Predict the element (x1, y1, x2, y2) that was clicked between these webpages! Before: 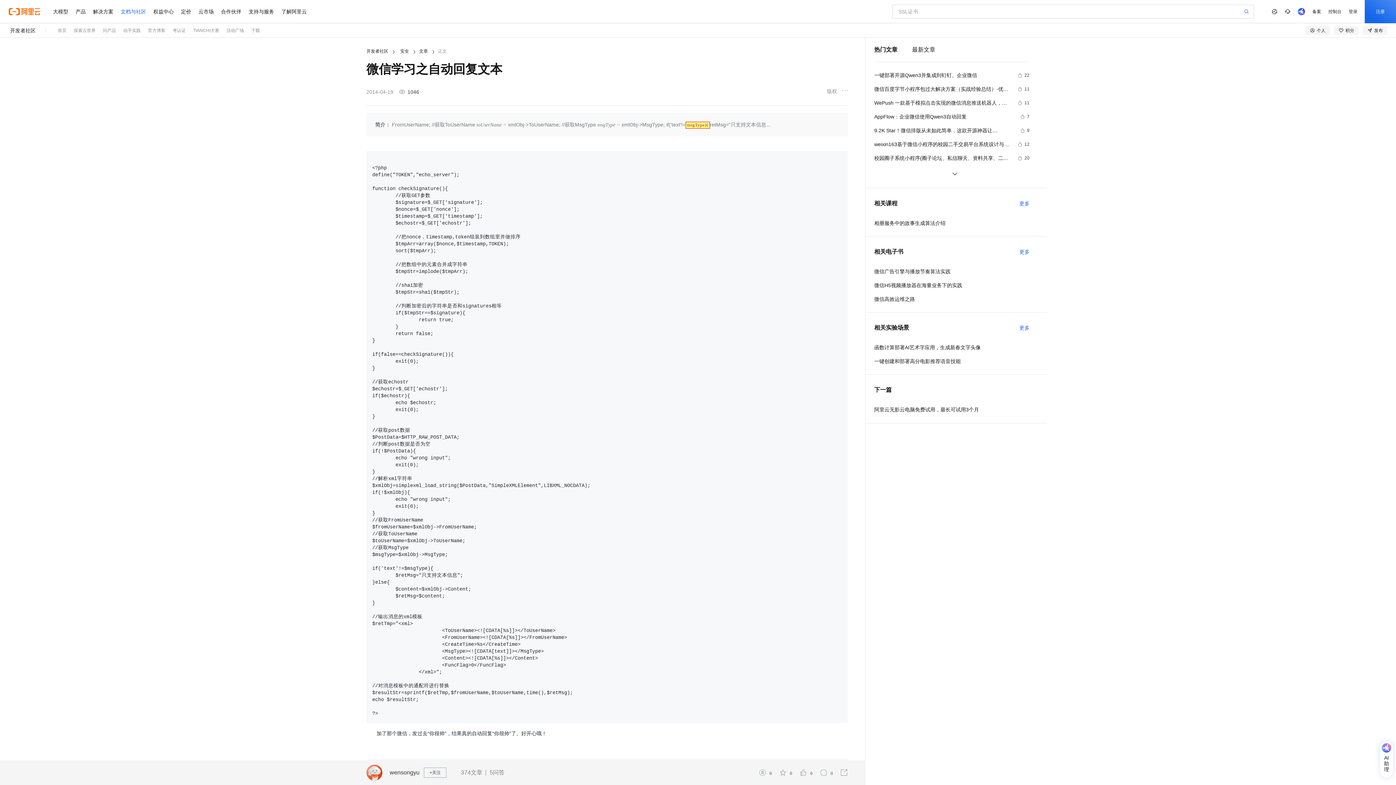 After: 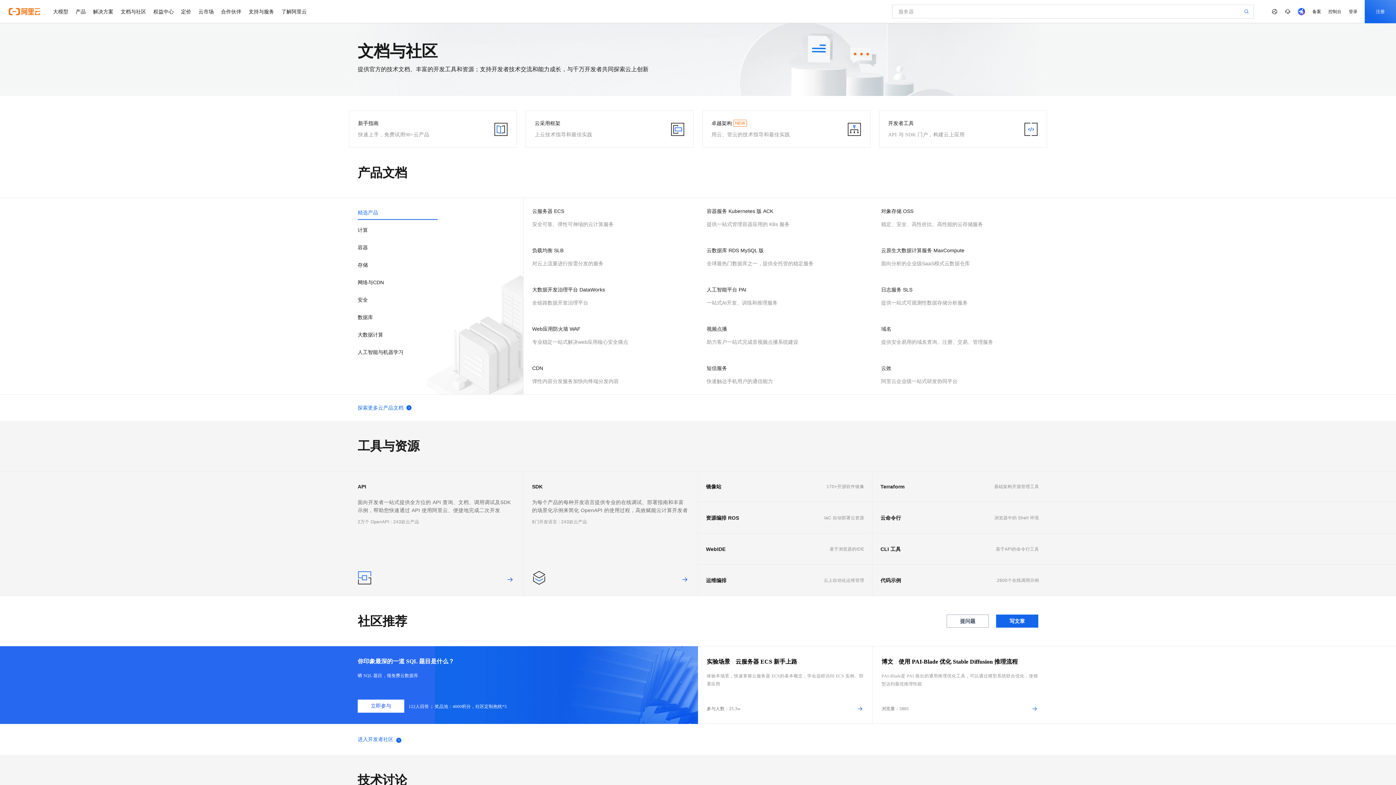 Action: label: 文档与社区 bbox: (117, 0, 149, 23)